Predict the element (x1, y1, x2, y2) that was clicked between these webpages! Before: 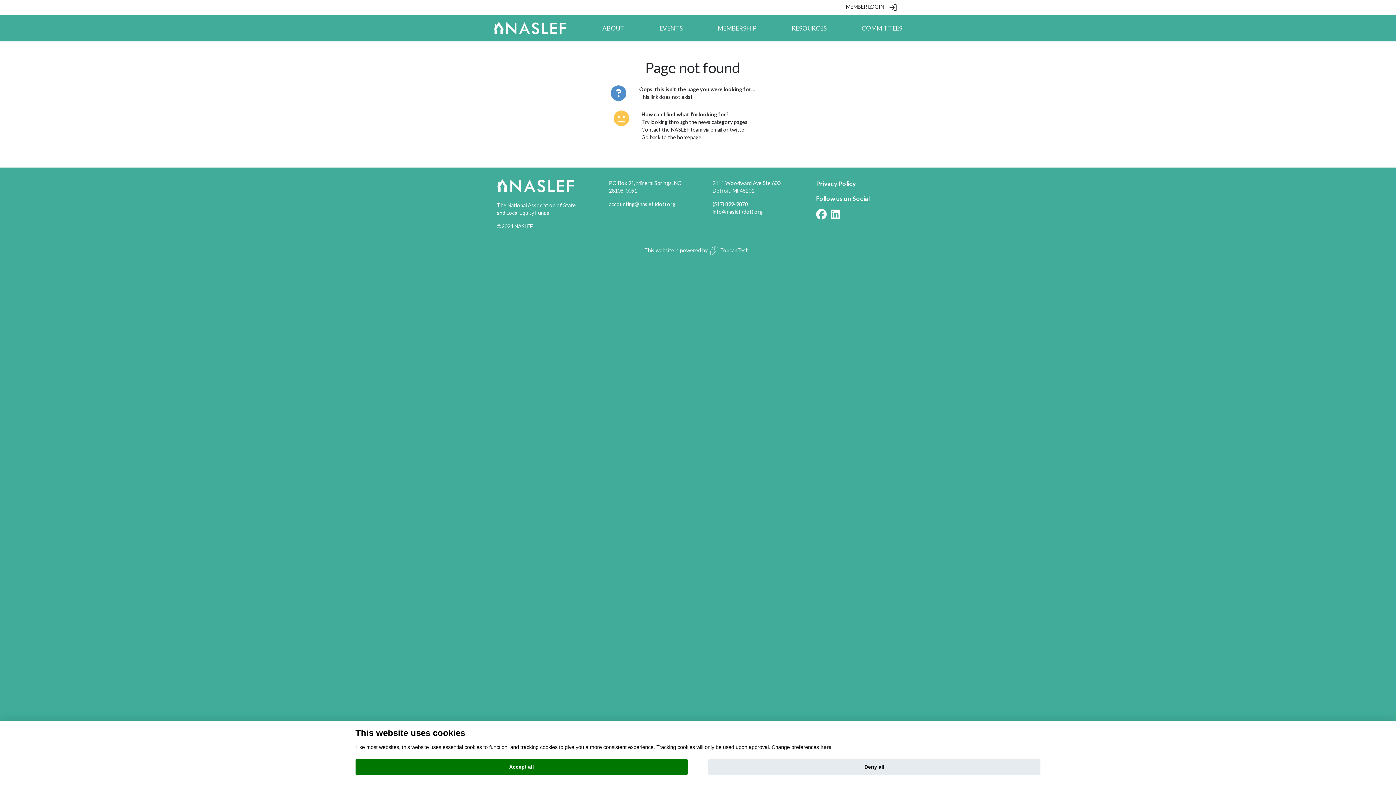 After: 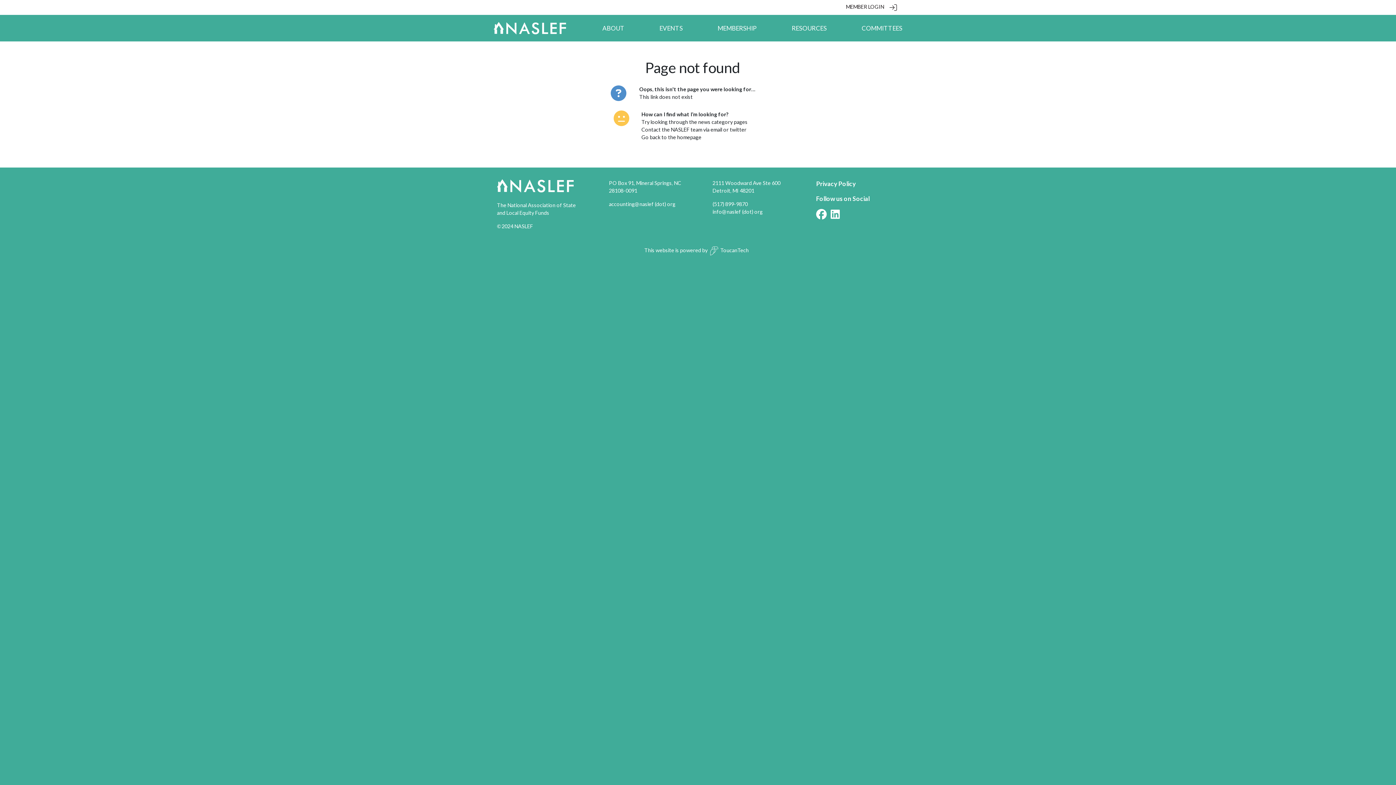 Action: label: Deny all bbox: (708, 759, 1040, 775)